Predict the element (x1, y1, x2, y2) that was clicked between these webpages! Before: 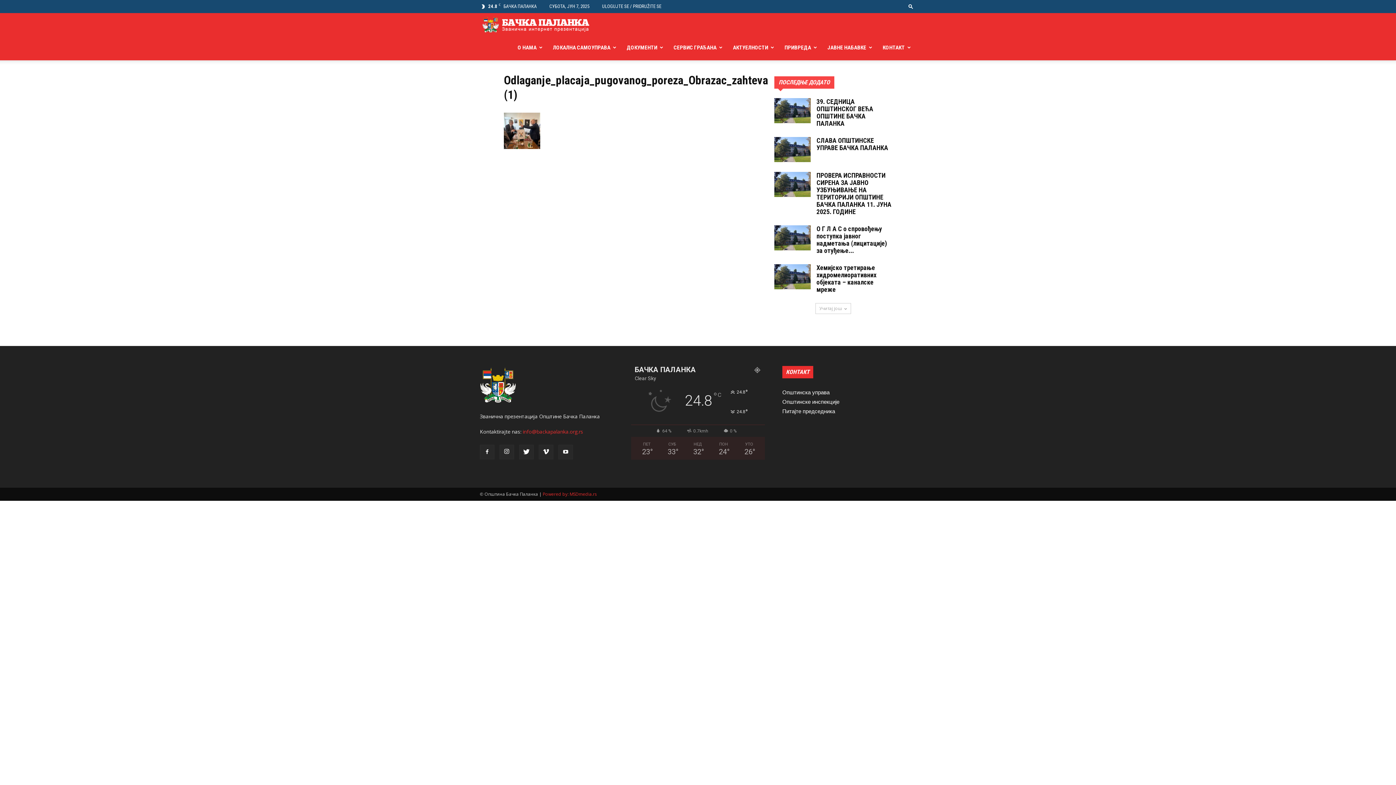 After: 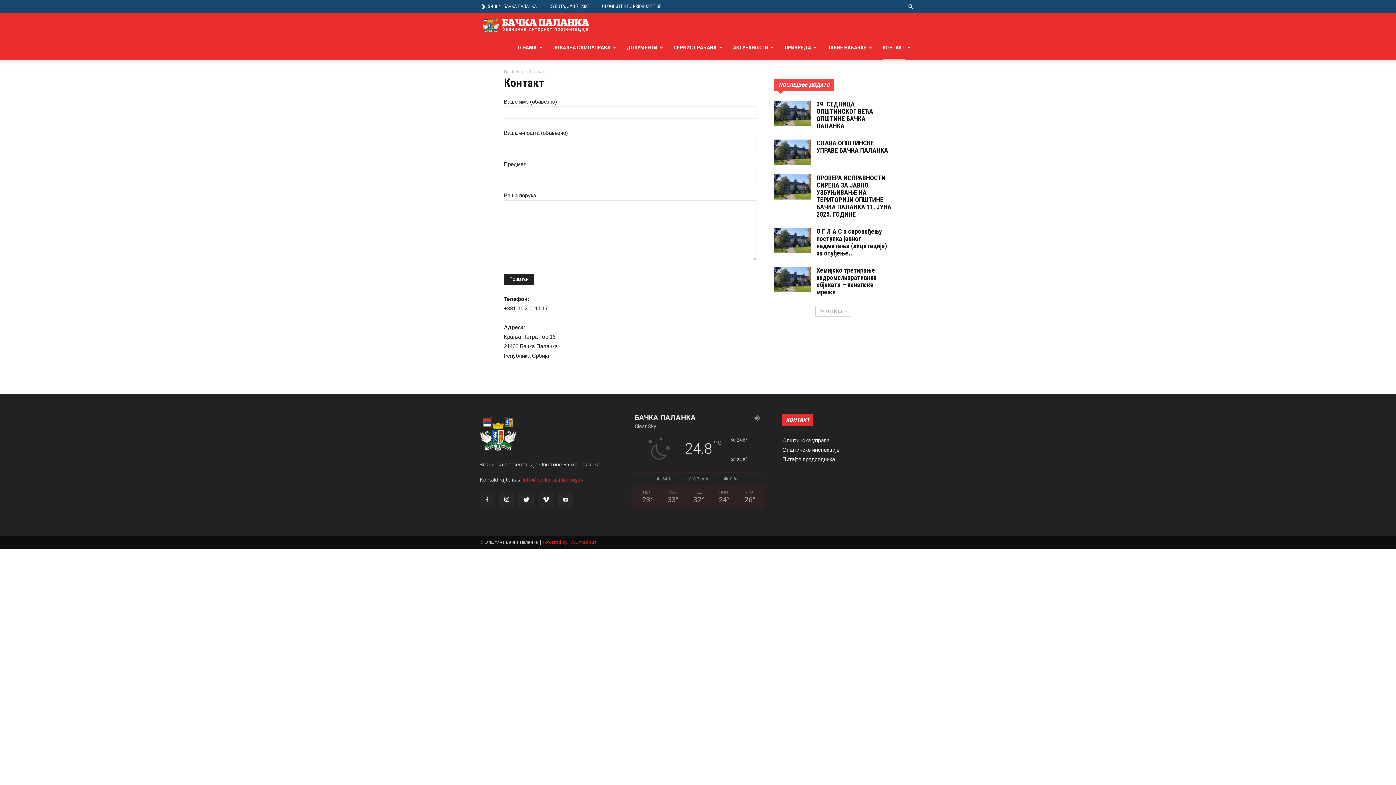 Action: bbox: (882, 34, 905, 60) label: КОНТАКТ